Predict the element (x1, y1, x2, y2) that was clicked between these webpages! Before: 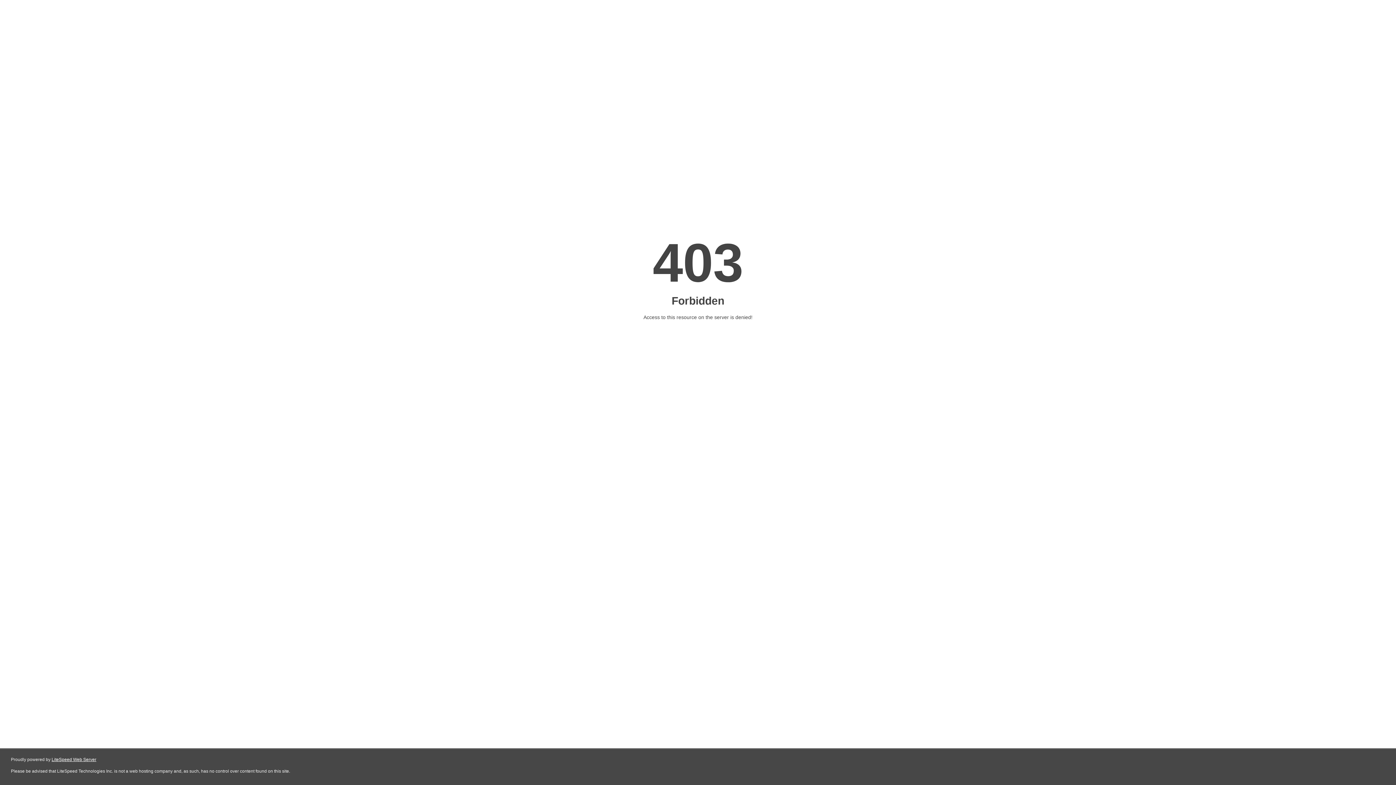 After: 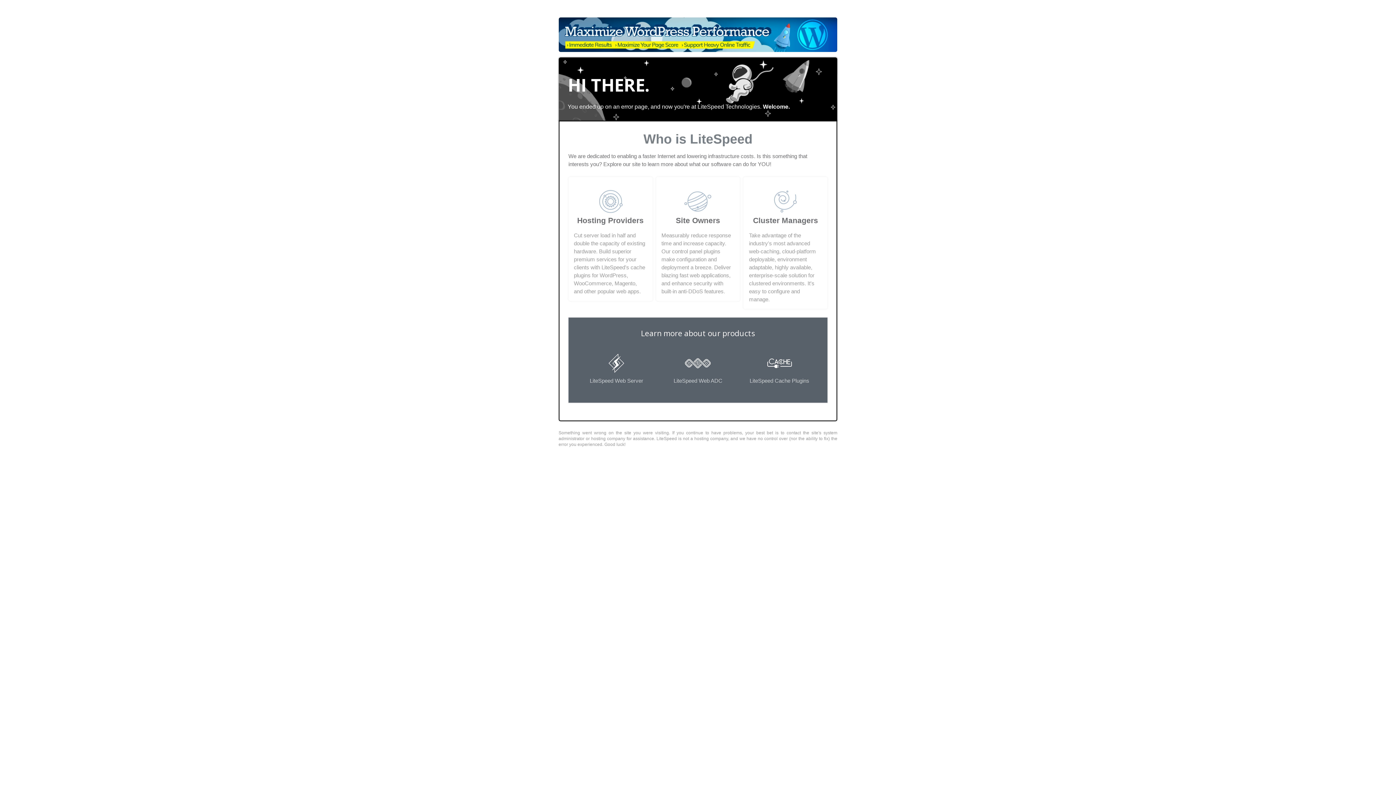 Action: label: LiteSpeed Web Server bbox: (51, 757, 96, 762)